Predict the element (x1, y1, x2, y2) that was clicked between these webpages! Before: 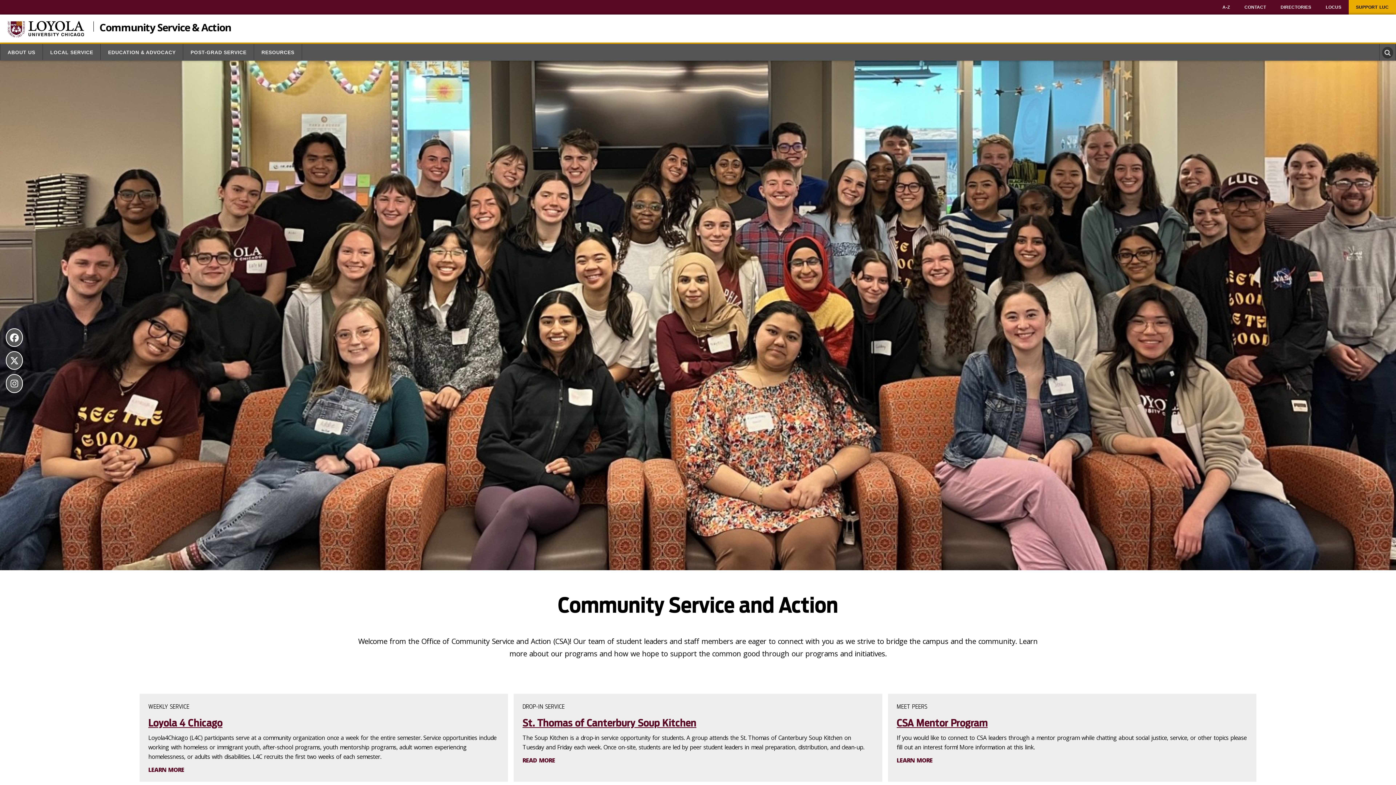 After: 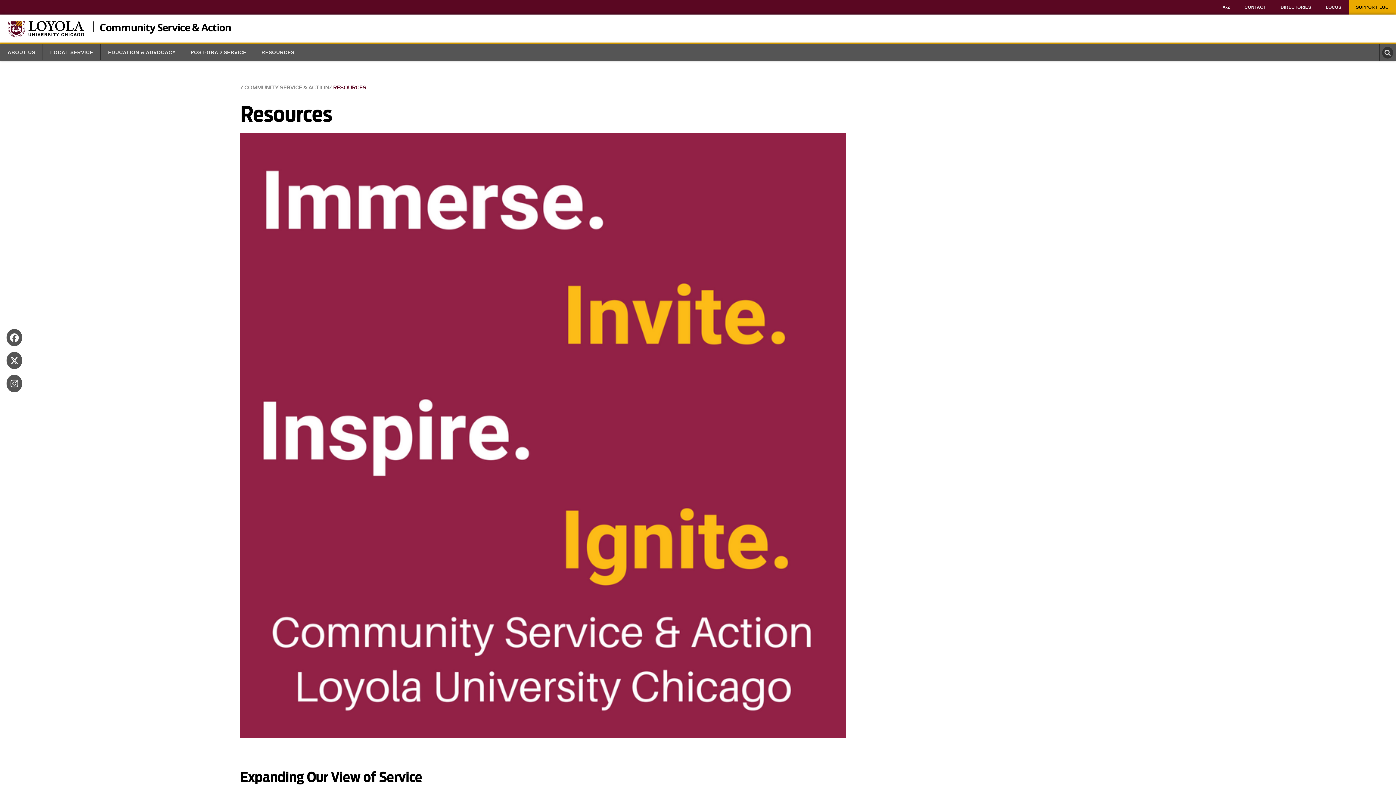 Action: label: RESOURCES bbox: (254, 44, 301, 60)